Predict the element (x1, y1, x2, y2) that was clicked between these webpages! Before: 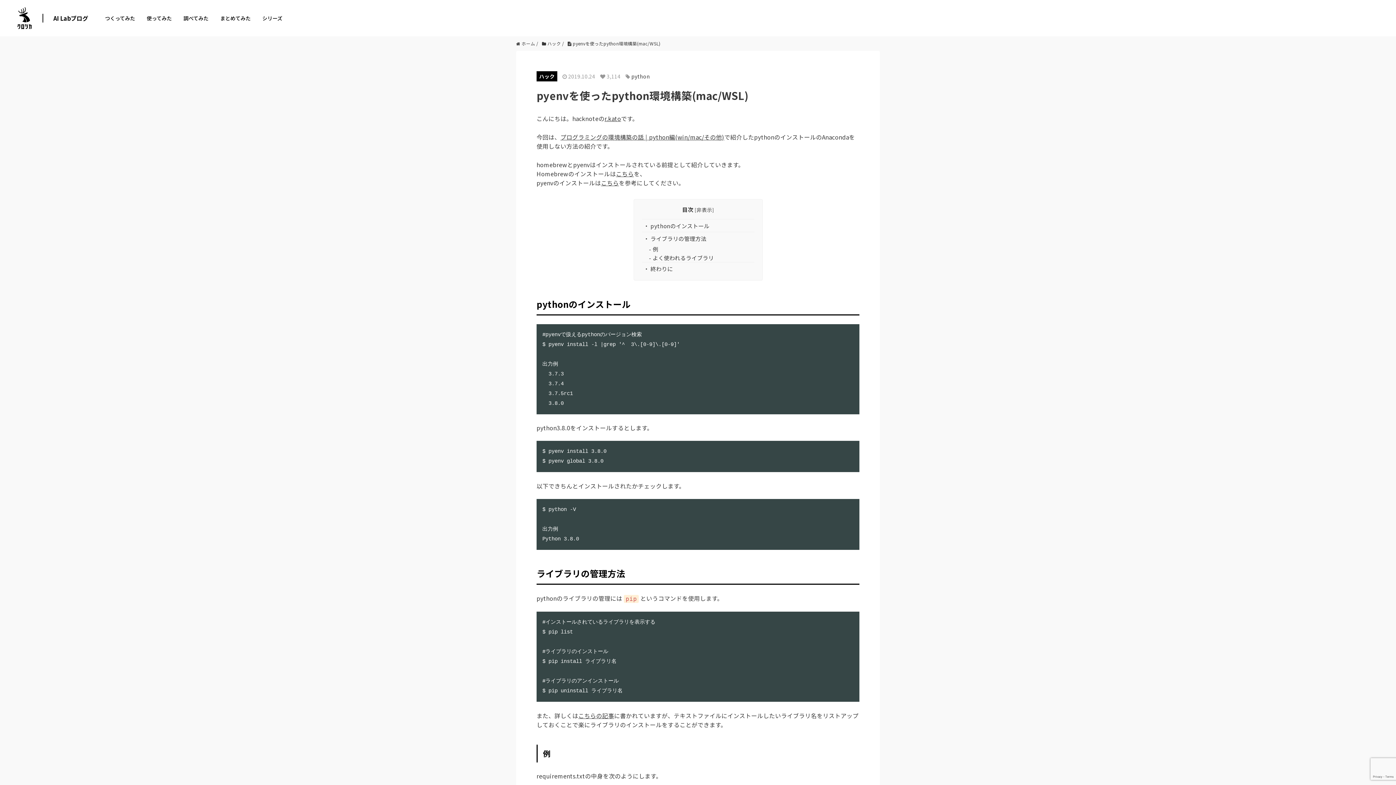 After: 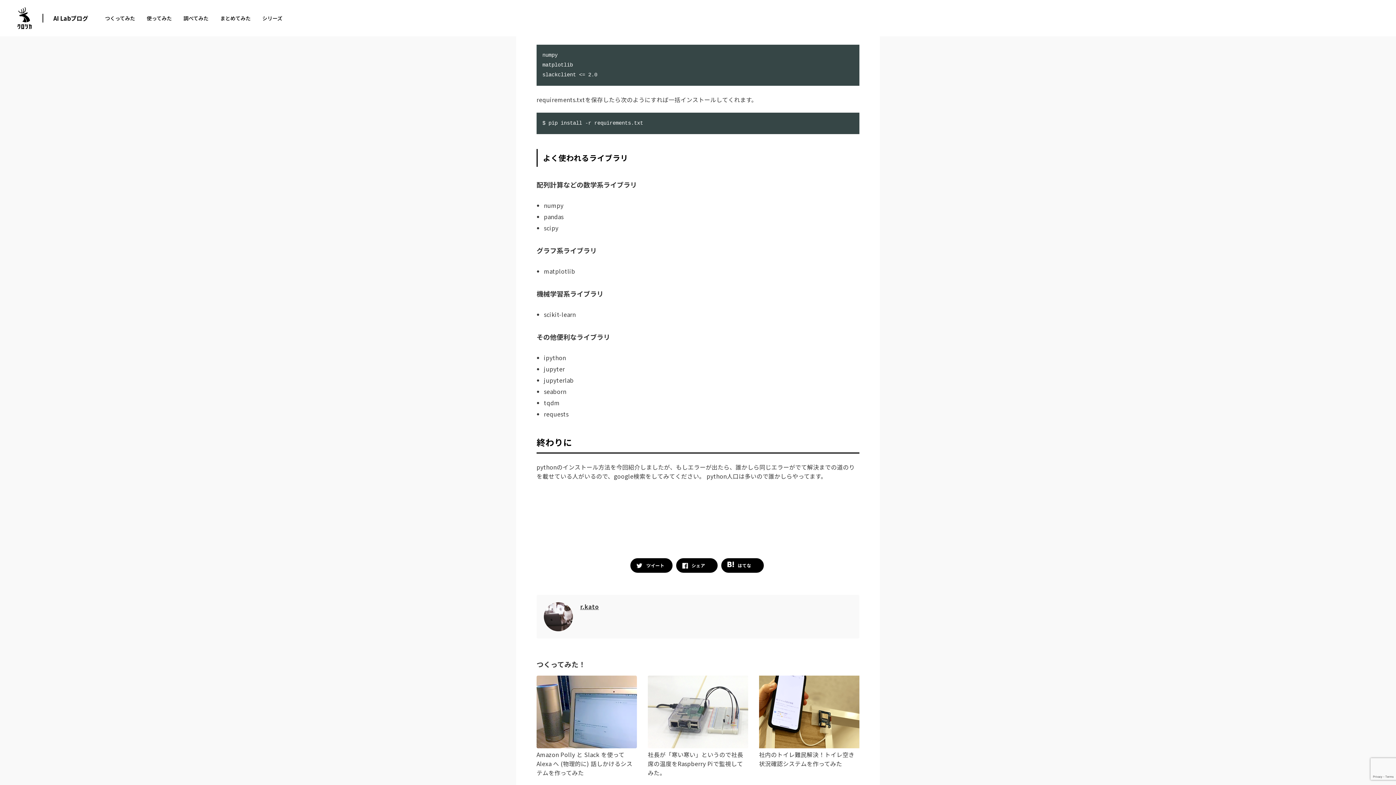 Action: bbox: (649, 244, 754, 253) label: - 例　